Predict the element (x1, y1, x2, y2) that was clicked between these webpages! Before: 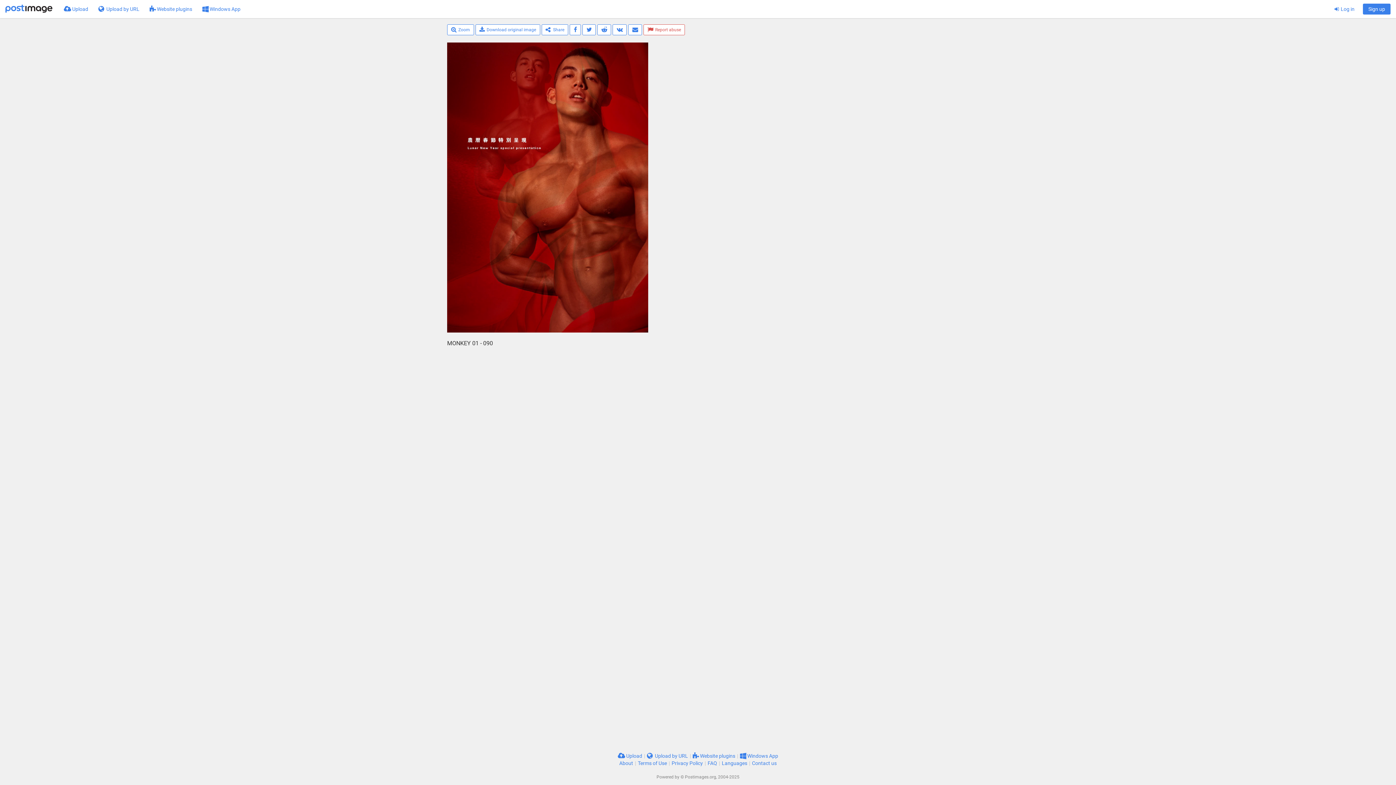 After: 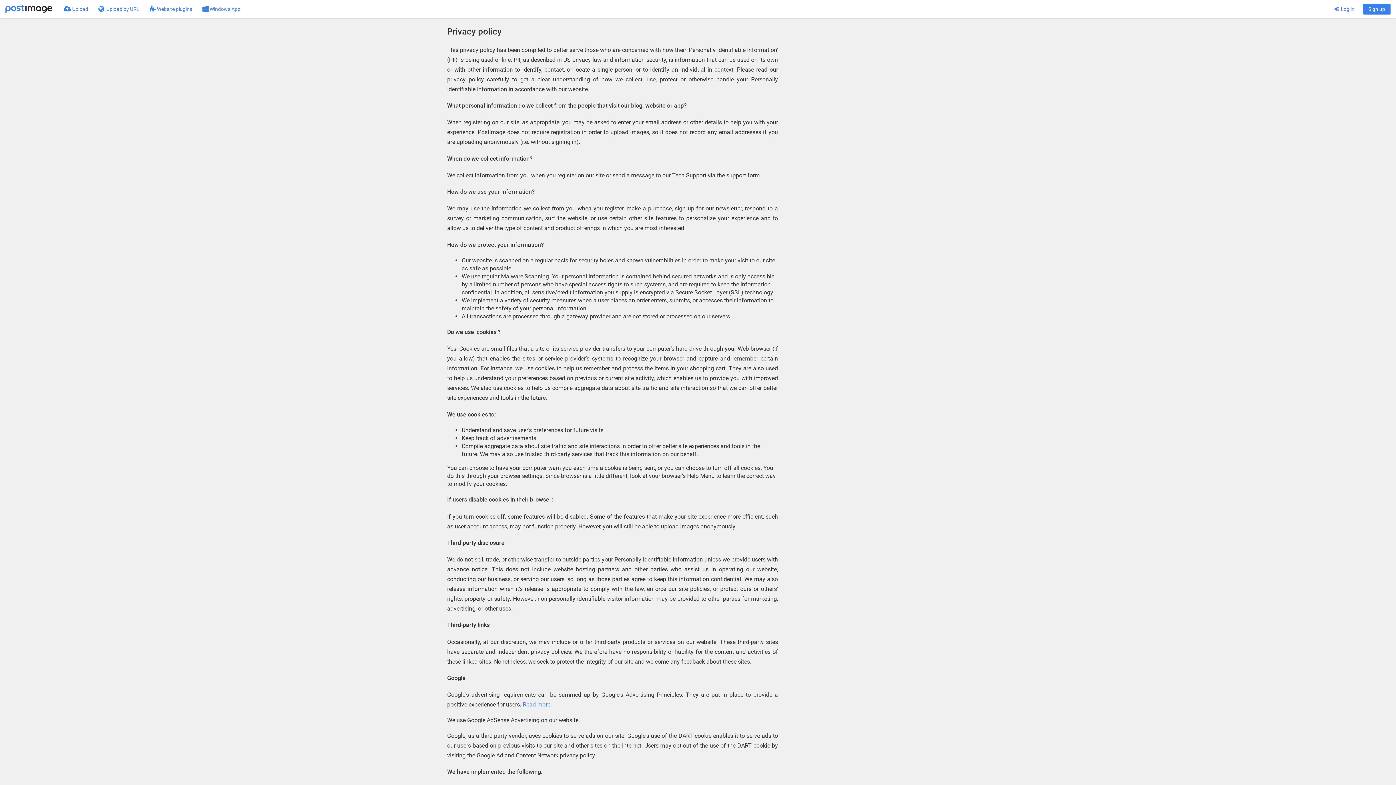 Action: label: Privacy Policy bbox: (671, 760, 703, 766)